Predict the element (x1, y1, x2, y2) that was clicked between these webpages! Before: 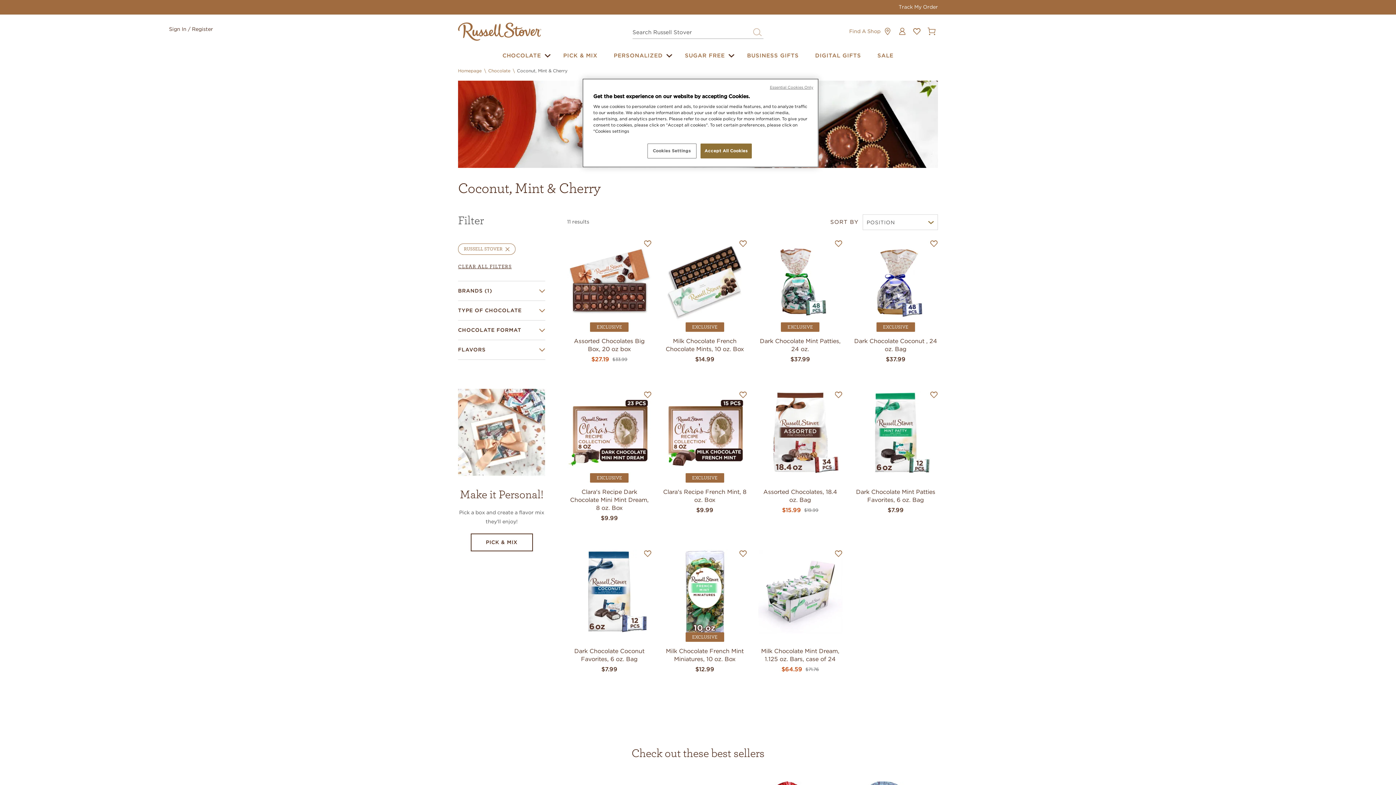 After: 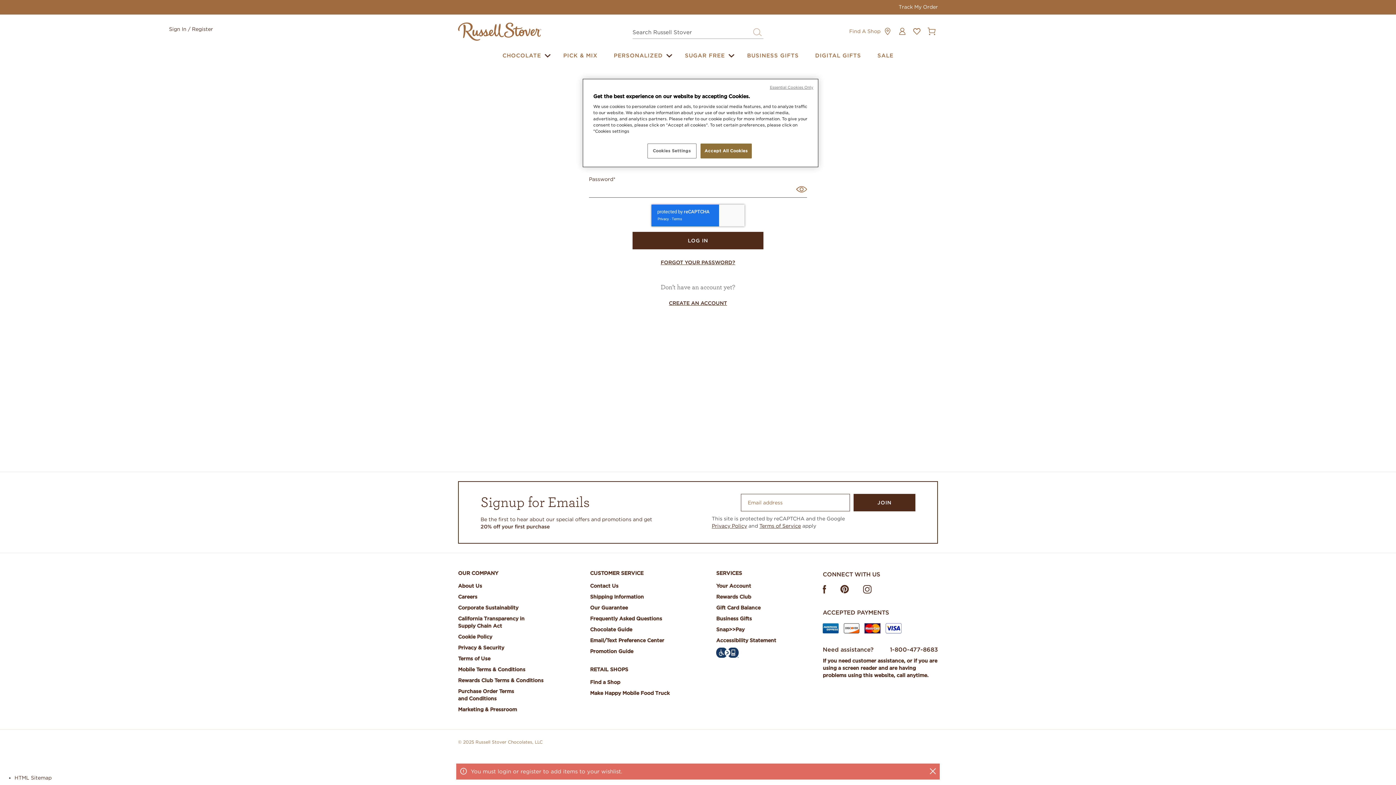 Action: label: Add to Wish List bbox: (739, 388, 746, 400)